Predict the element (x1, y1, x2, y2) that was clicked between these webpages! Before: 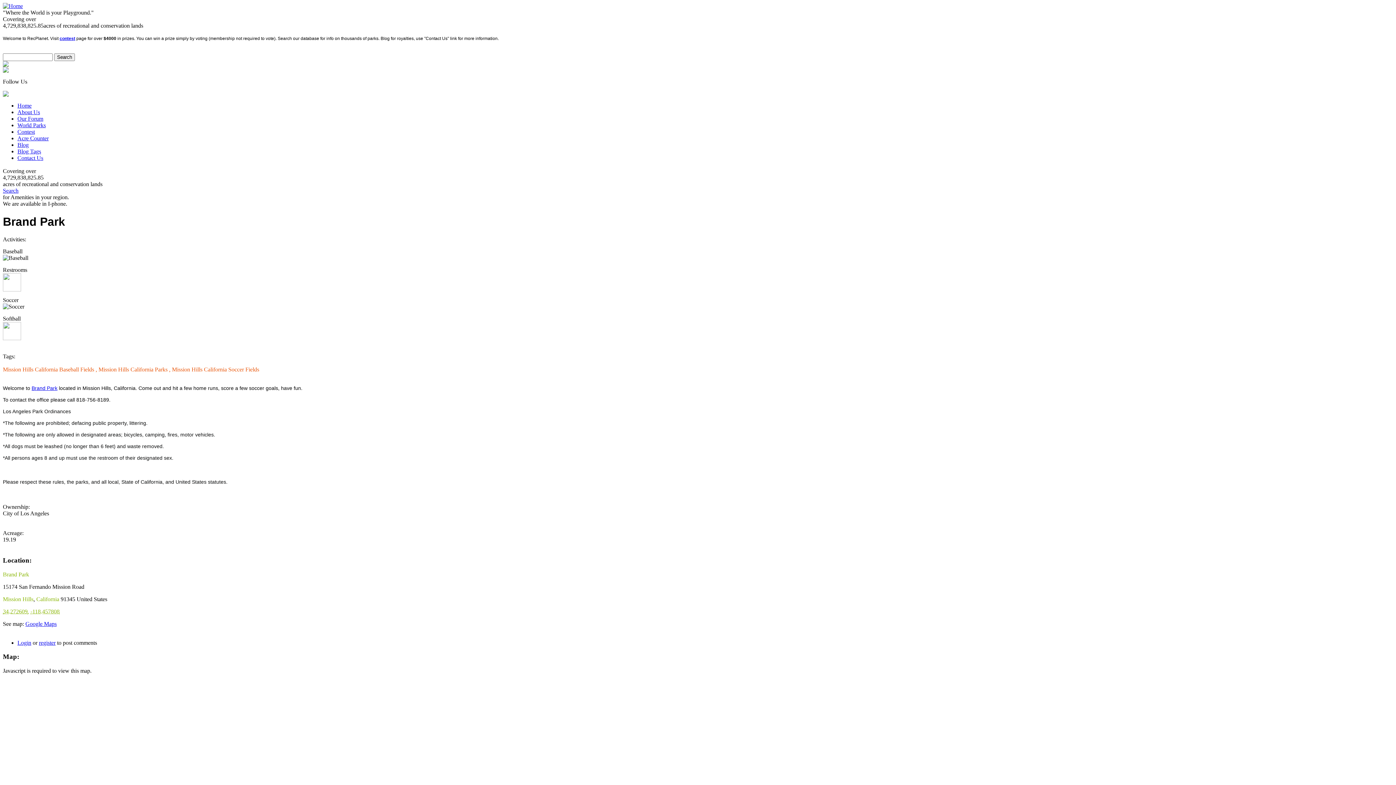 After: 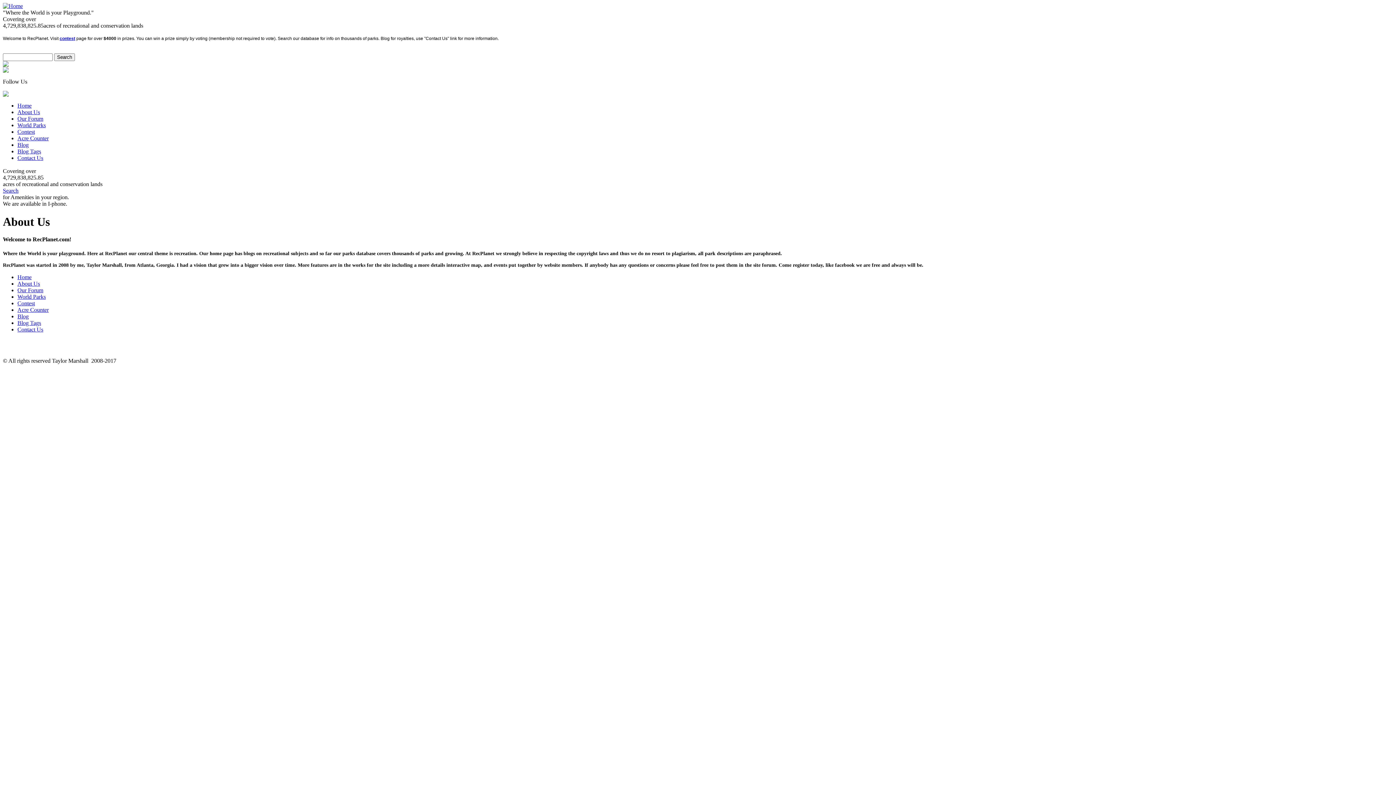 Action: label: About Us bbox: (17, 108, 40, 115)